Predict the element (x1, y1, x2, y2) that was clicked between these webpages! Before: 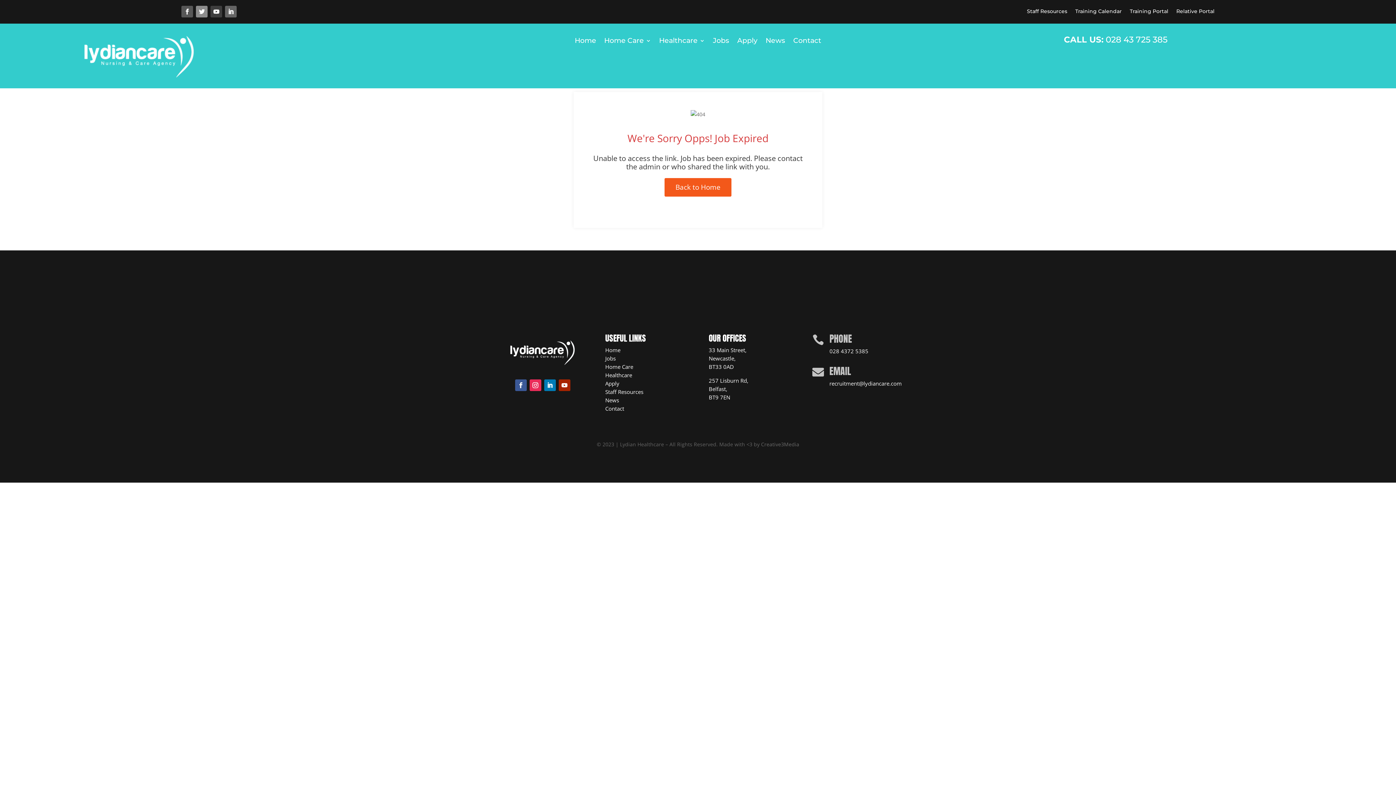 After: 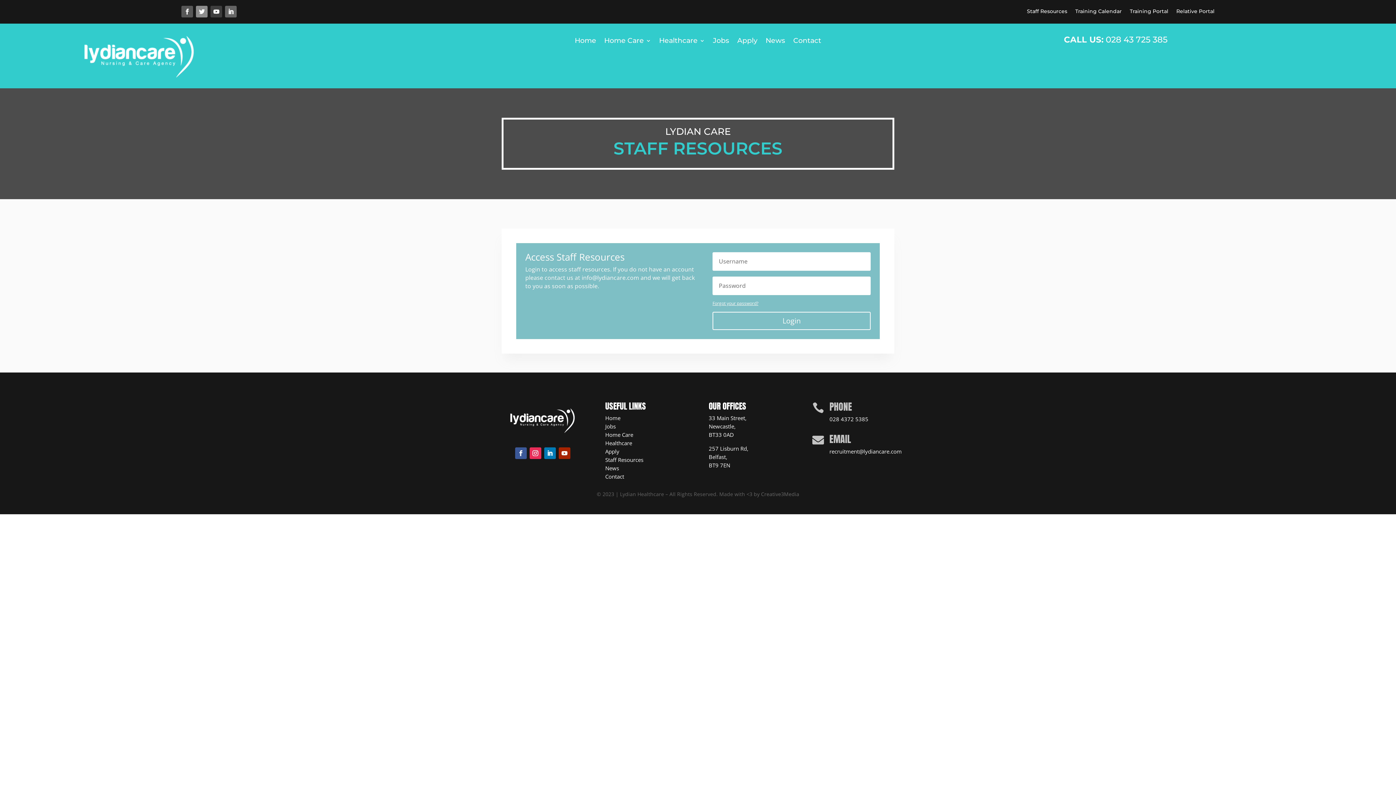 Action: bbox: (1027, 8, 1067, 16) label: Staff Resources